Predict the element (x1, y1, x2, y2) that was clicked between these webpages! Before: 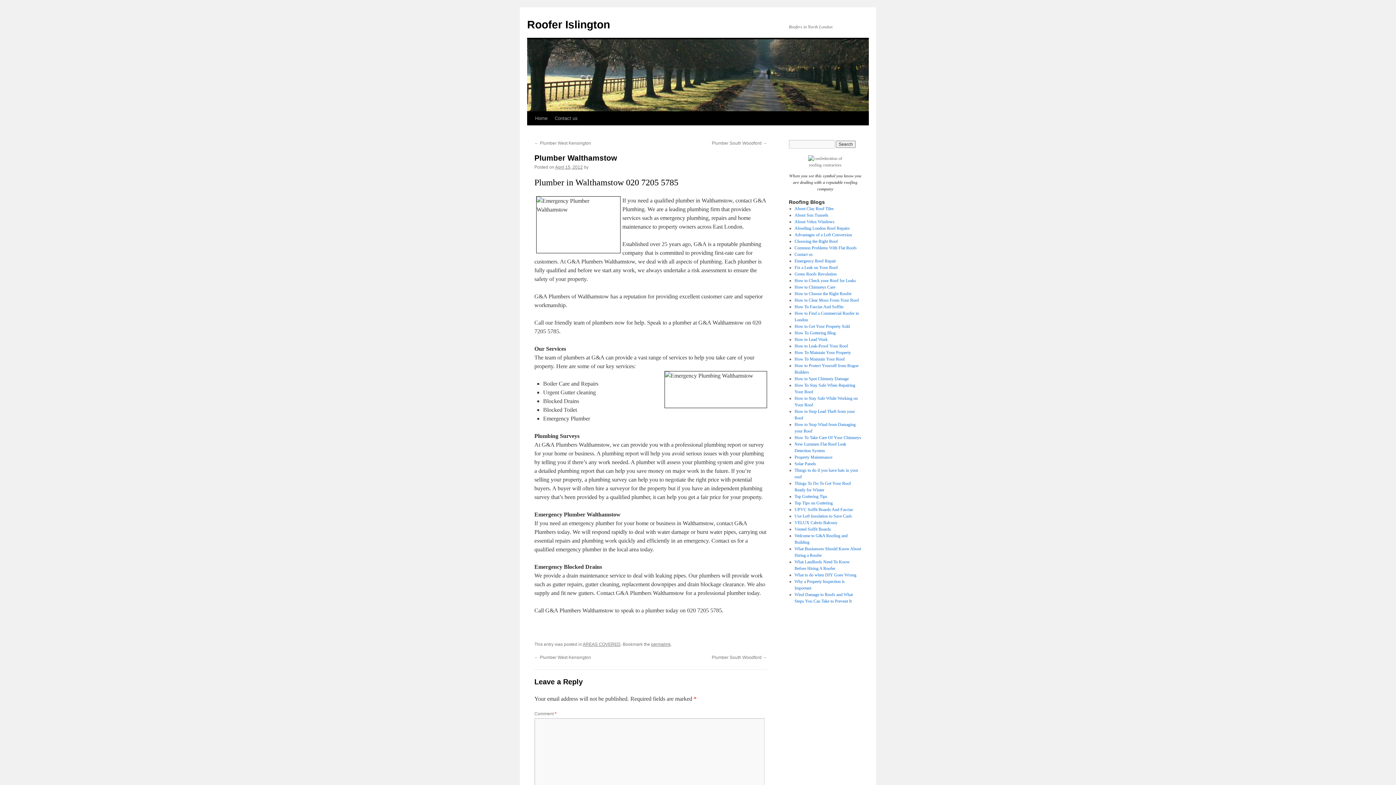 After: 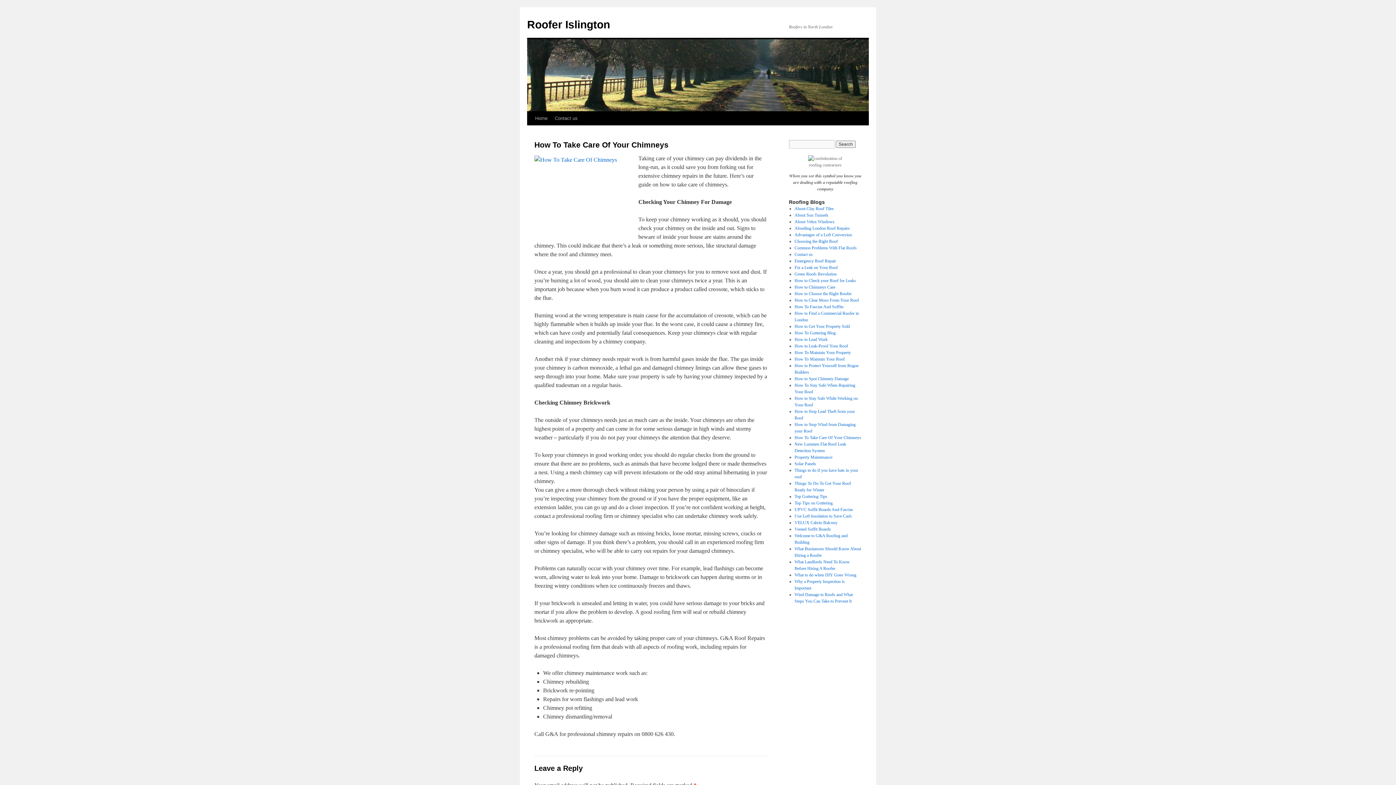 Action: bbox: (794, 435, 861, 440) label: How To Take Care Of Your Chimneys